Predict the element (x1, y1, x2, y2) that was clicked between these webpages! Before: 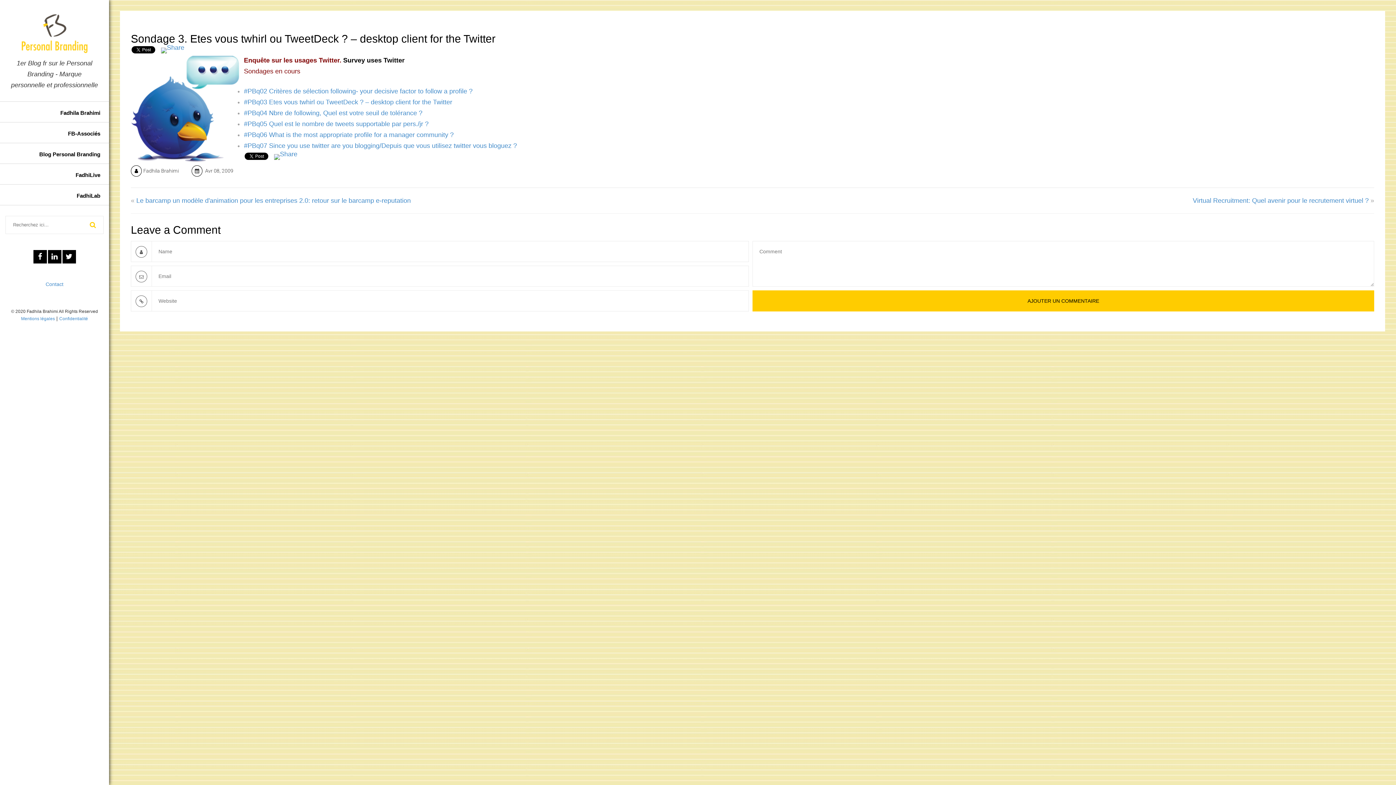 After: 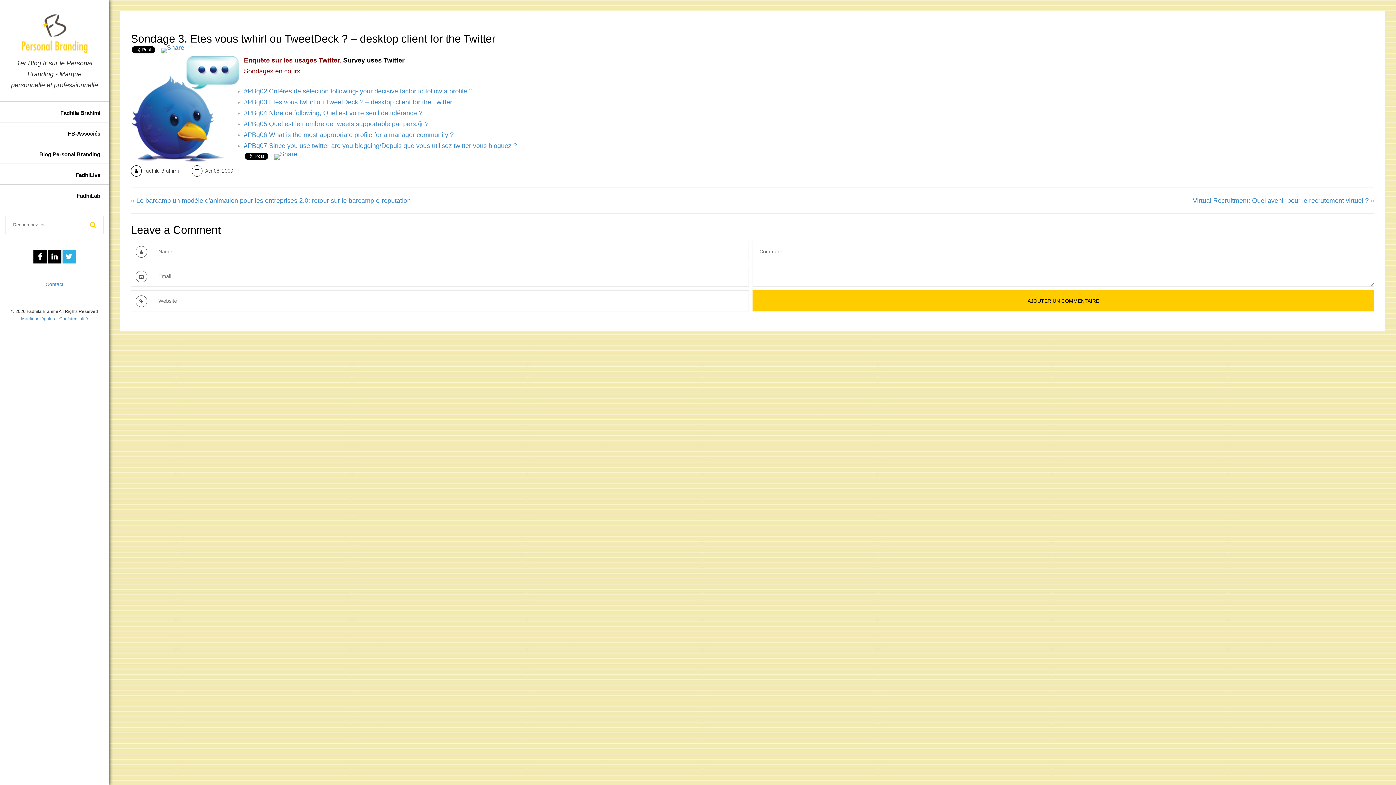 Action: bbox: (62, 250, 75, 263)